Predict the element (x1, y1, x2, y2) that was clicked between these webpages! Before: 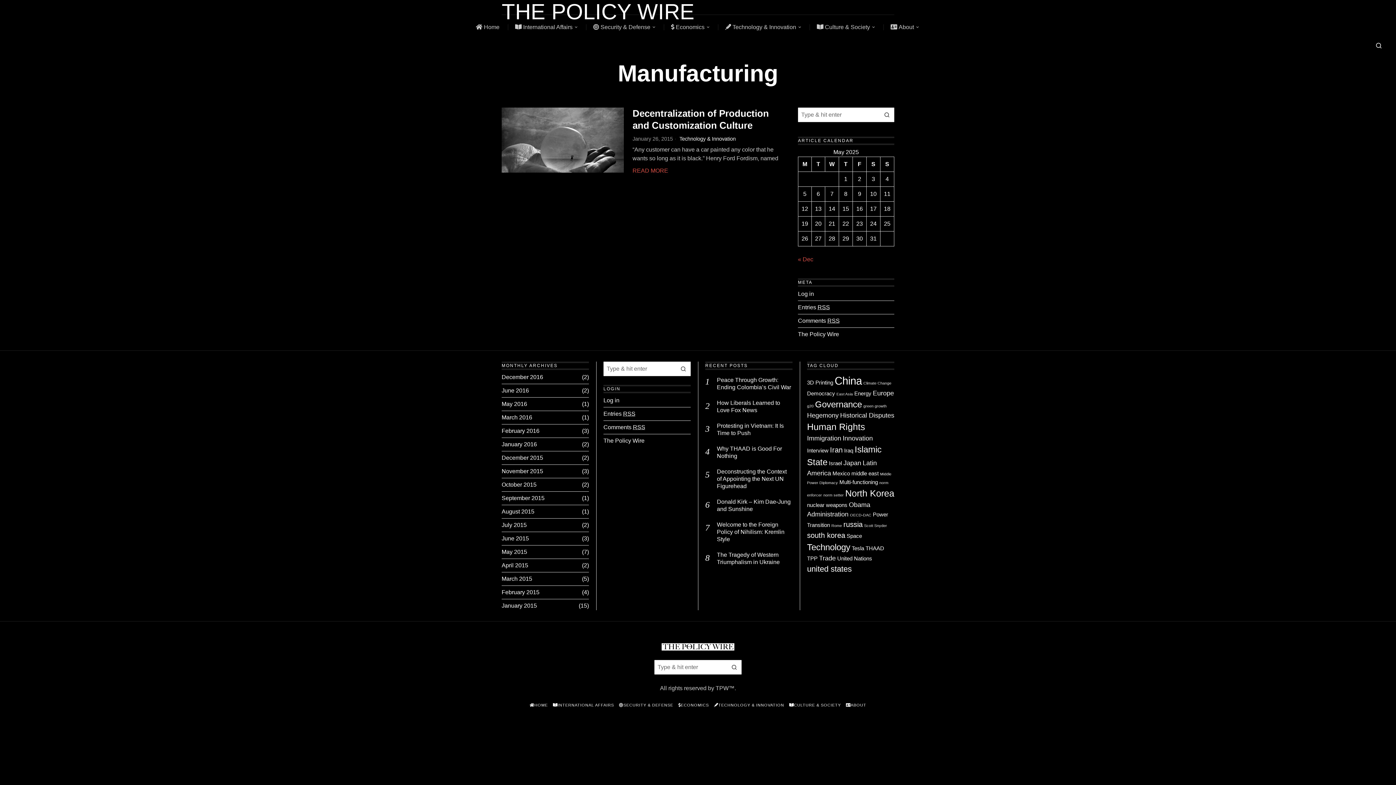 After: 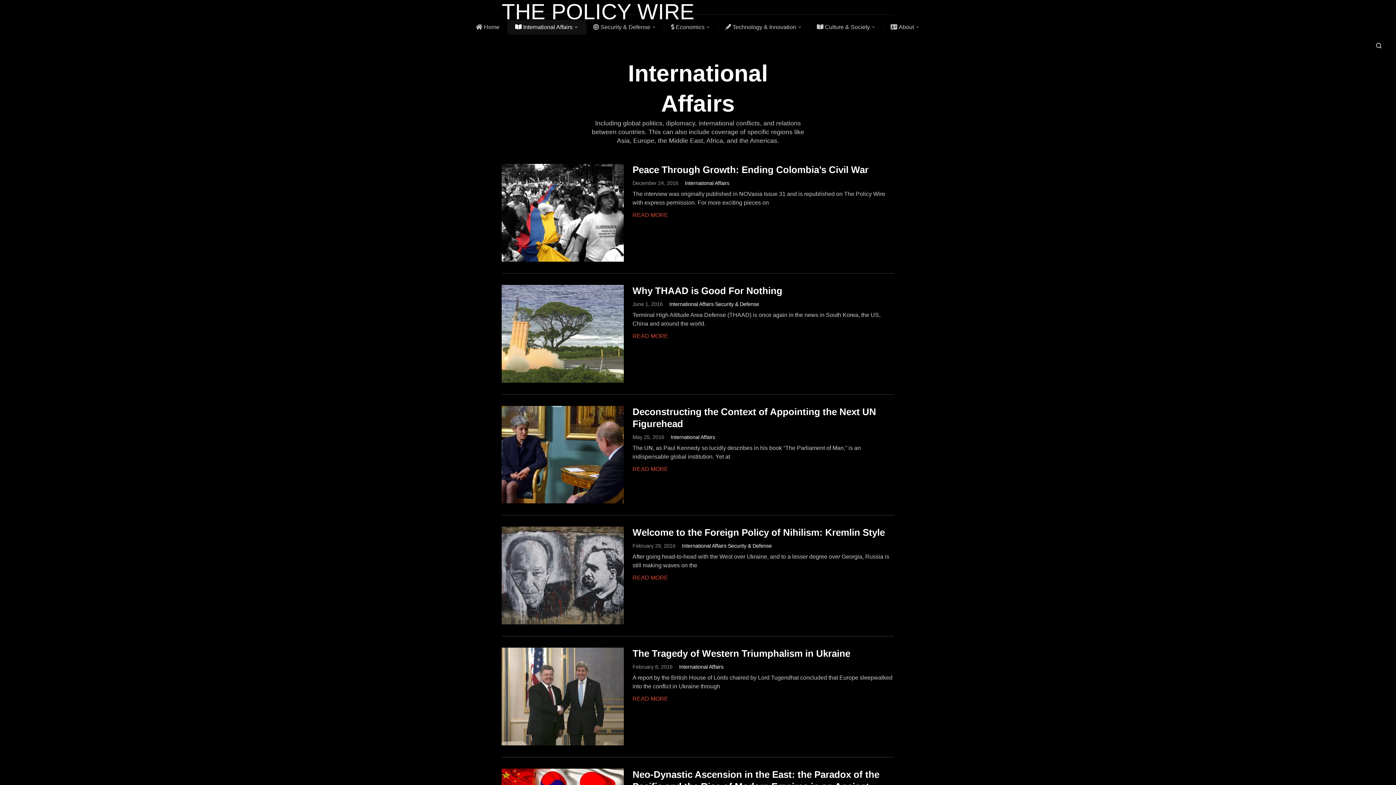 Action: bbox: (508, 20, 586, 34) label: International Affairs